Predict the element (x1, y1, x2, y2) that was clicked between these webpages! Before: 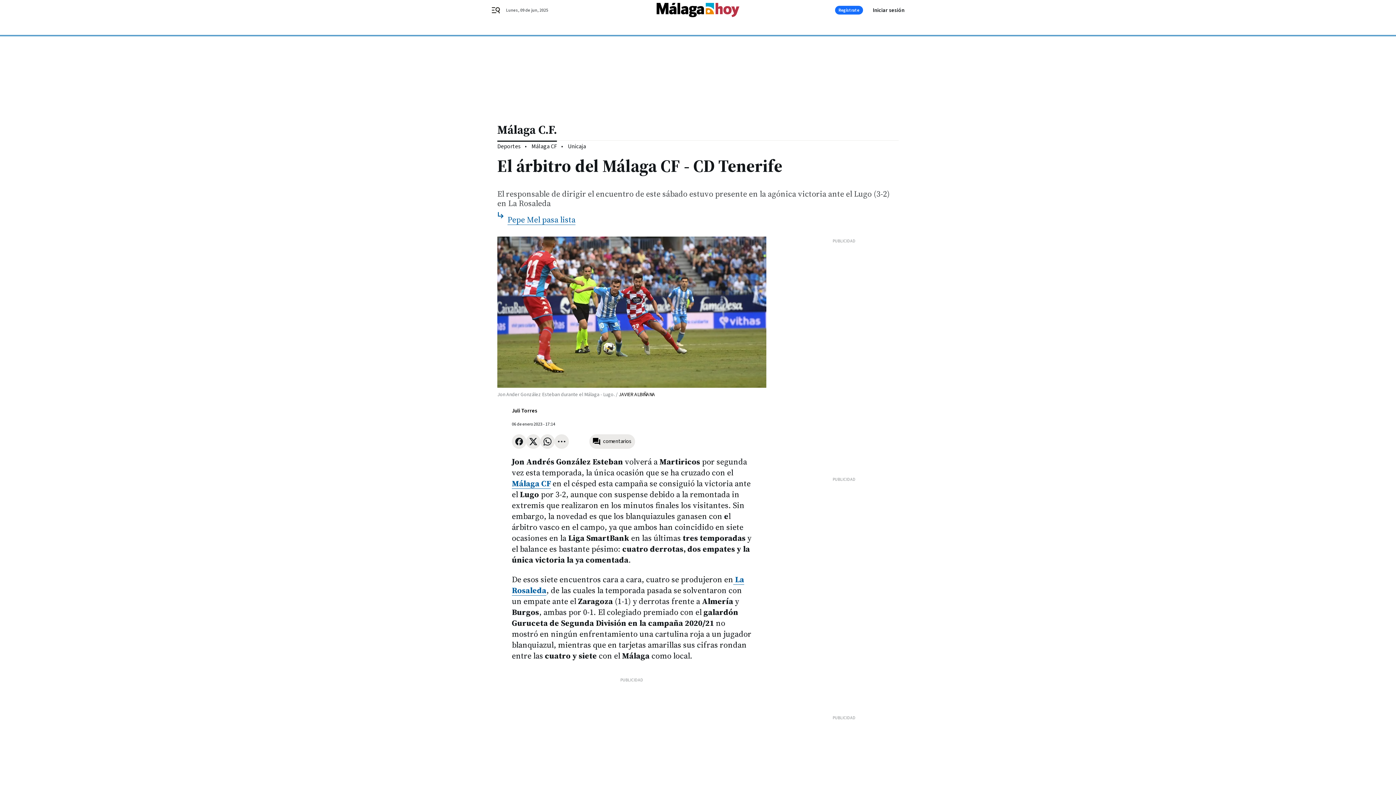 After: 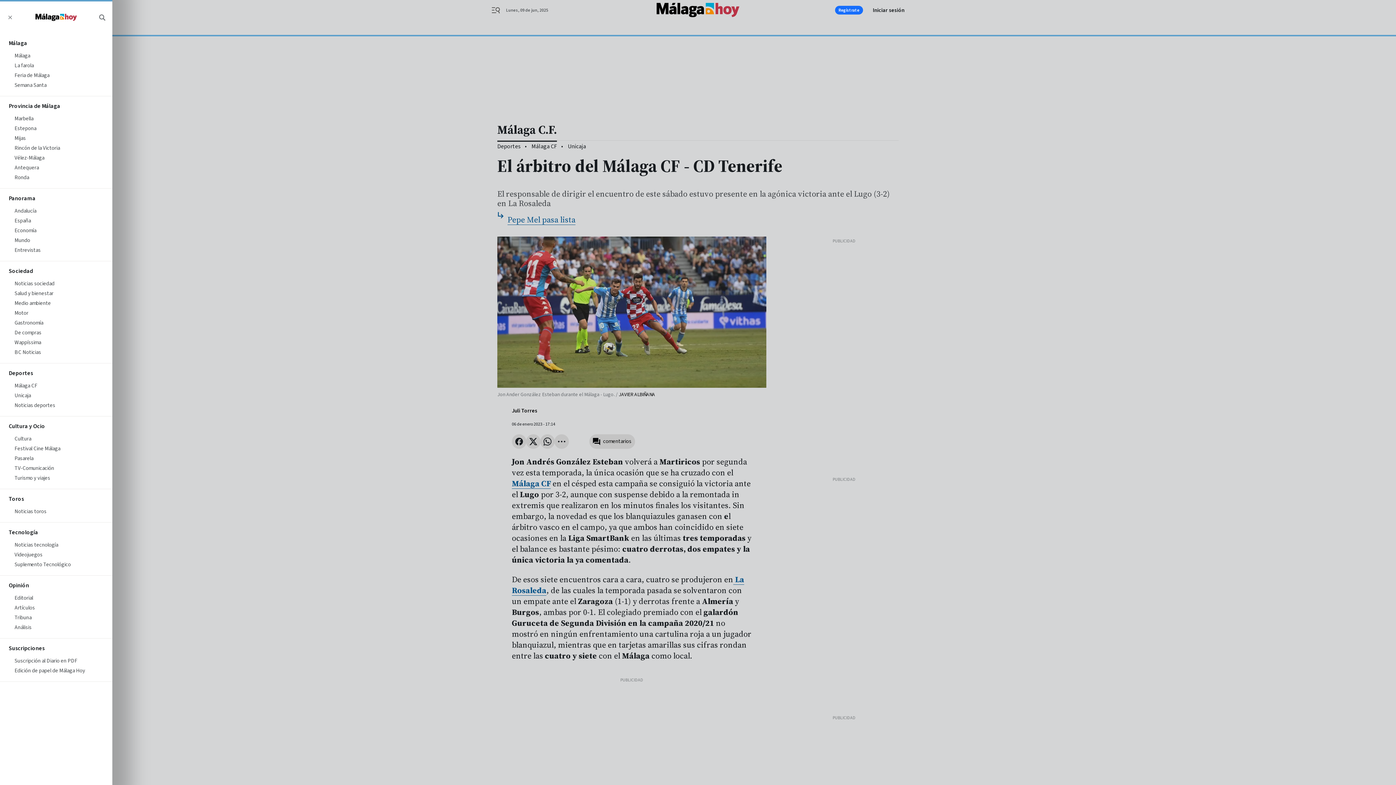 Action: bbox: (491, 5, 509, 14) label: header.menu.open